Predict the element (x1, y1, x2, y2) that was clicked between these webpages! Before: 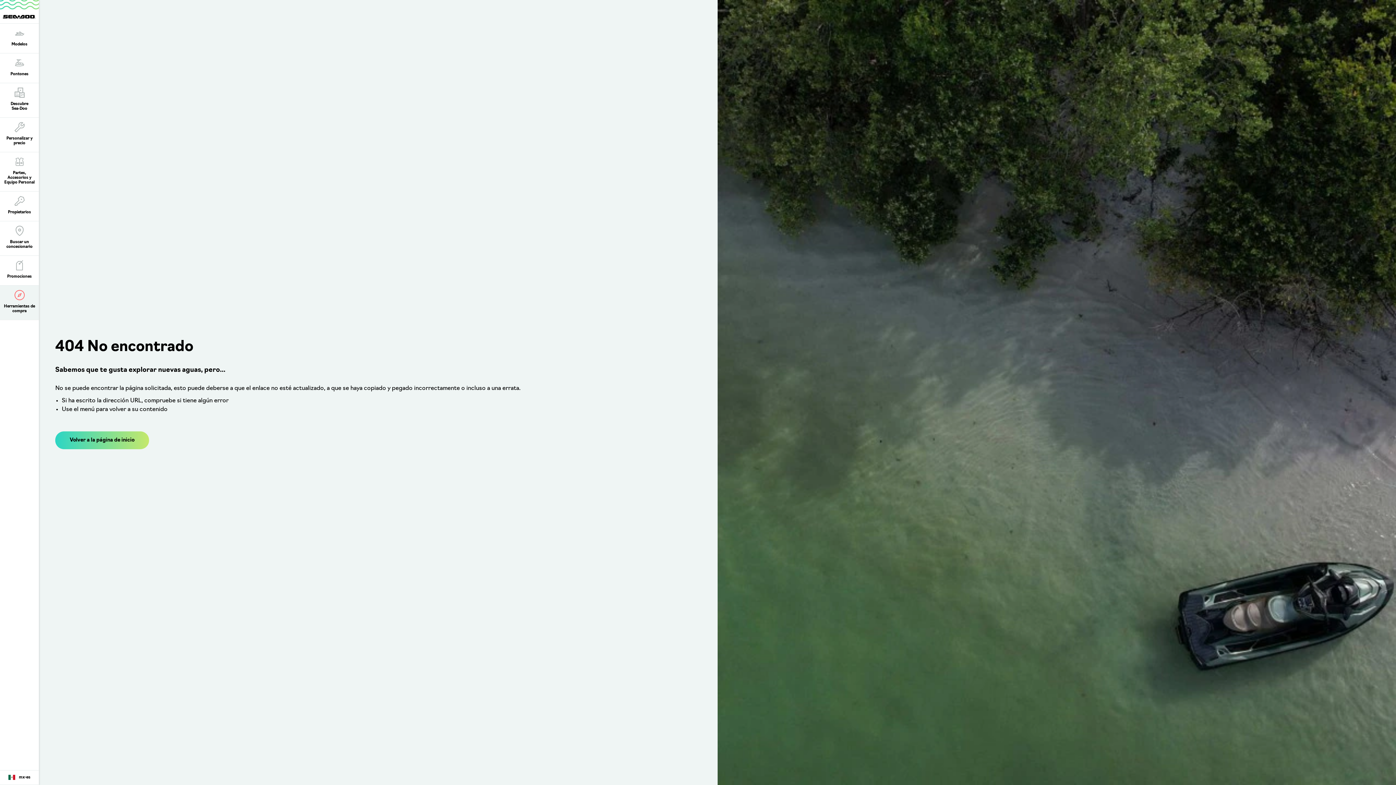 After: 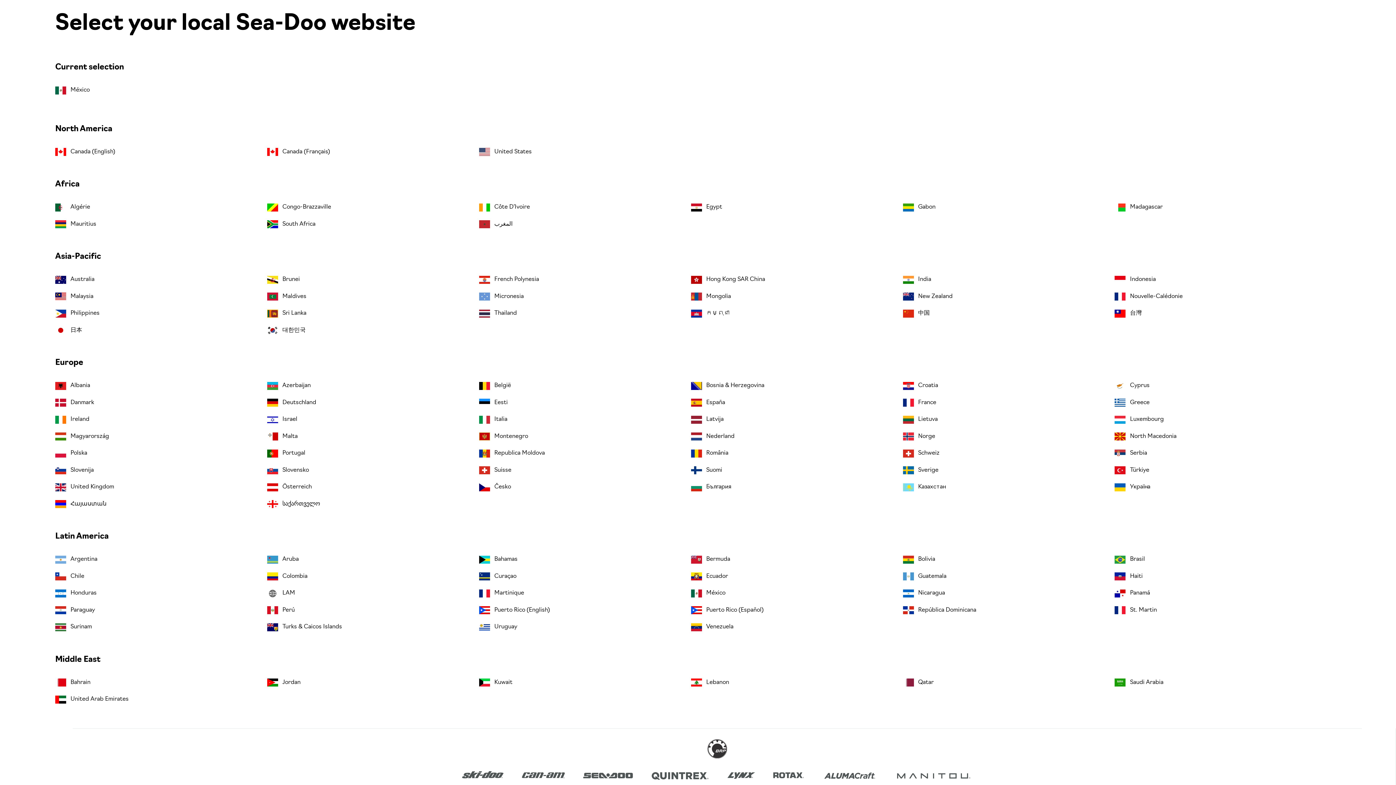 Action: label: Language button bbox: (0, 770, 38, 785)